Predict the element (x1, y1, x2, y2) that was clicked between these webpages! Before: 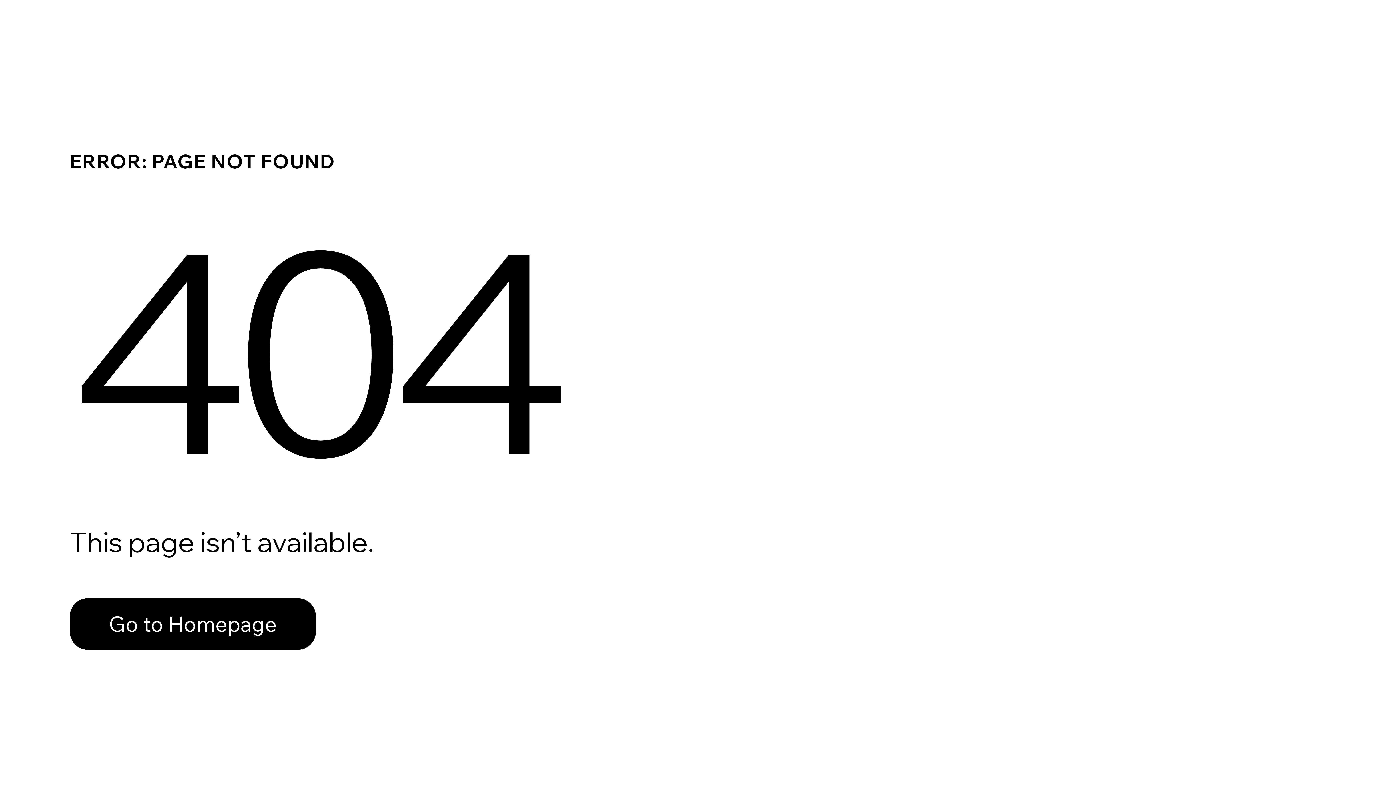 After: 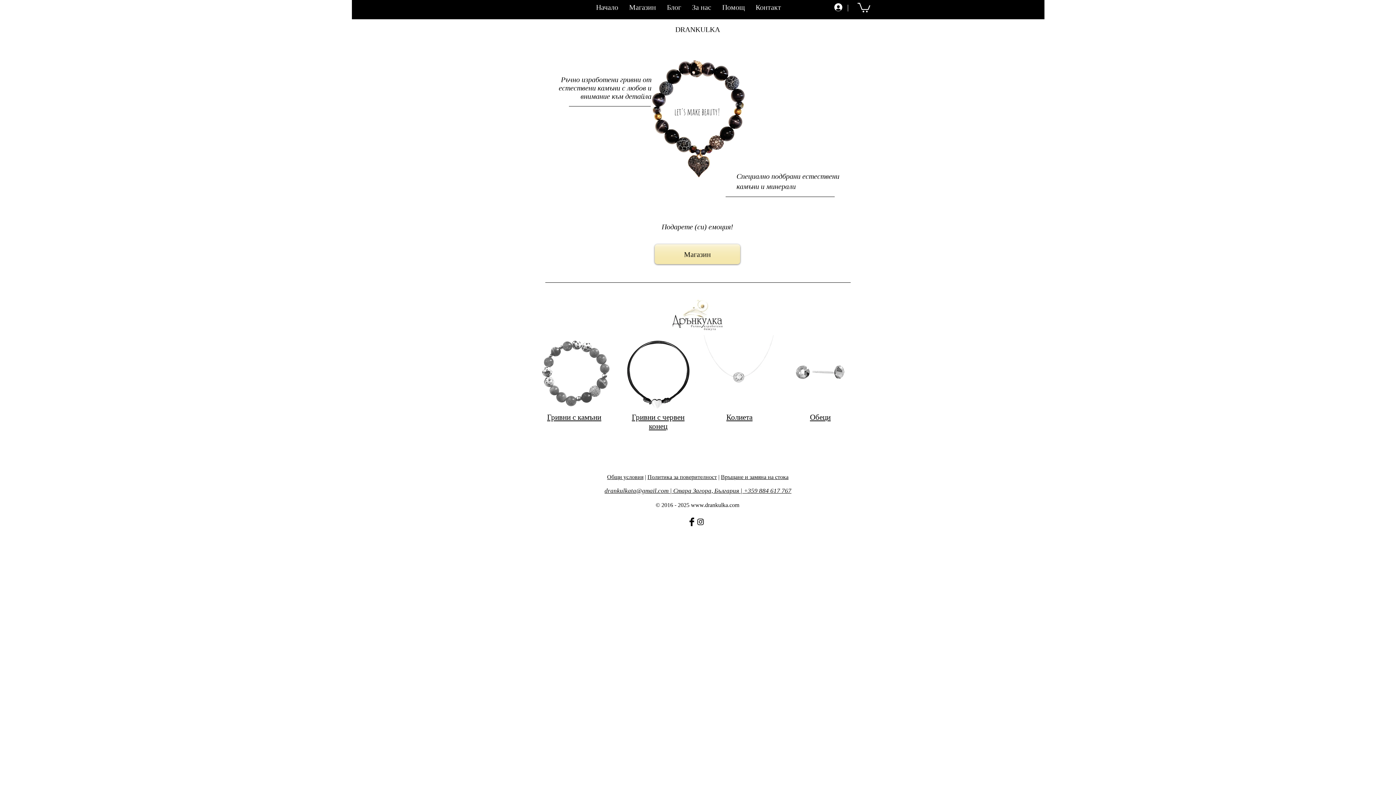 Action: label: Go to Homepage bbox: (69, 582, 768, 659)